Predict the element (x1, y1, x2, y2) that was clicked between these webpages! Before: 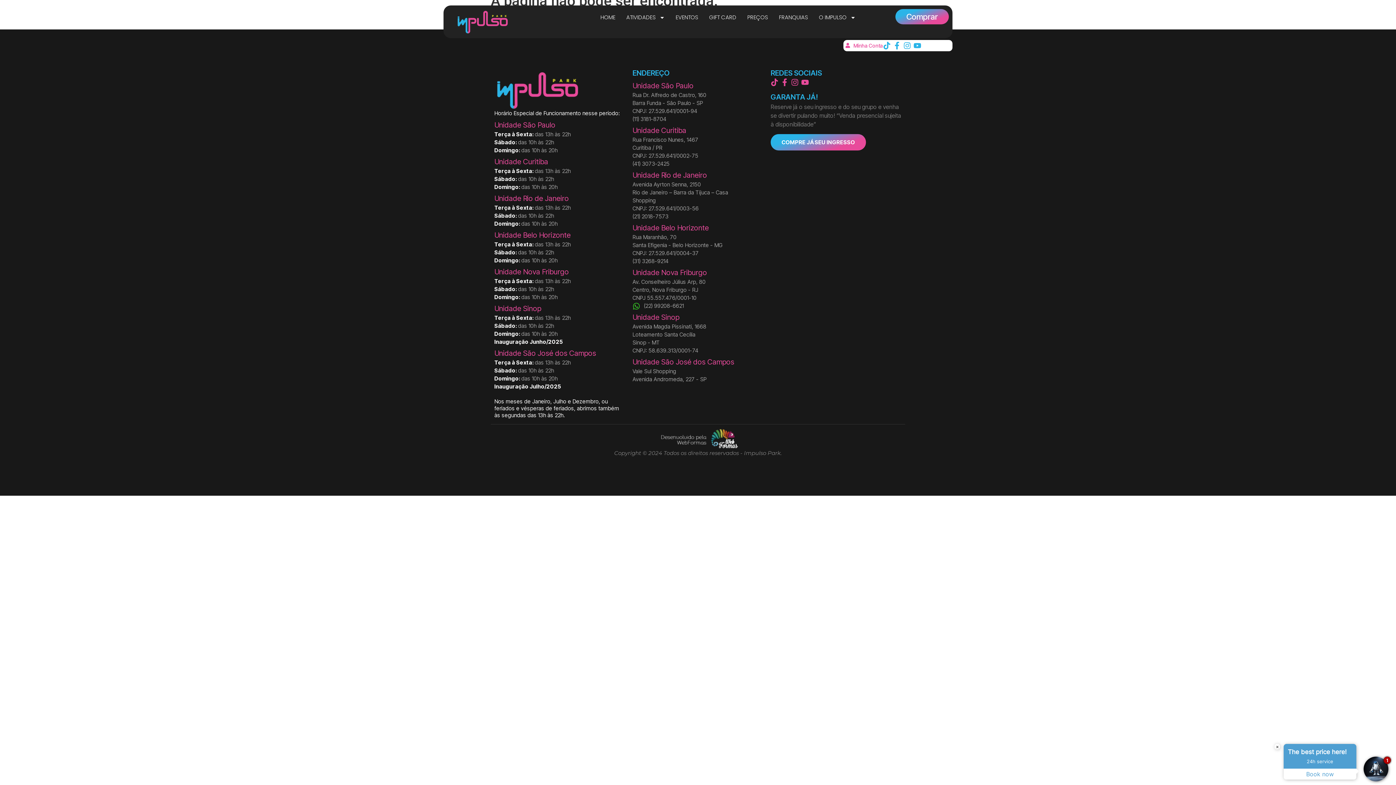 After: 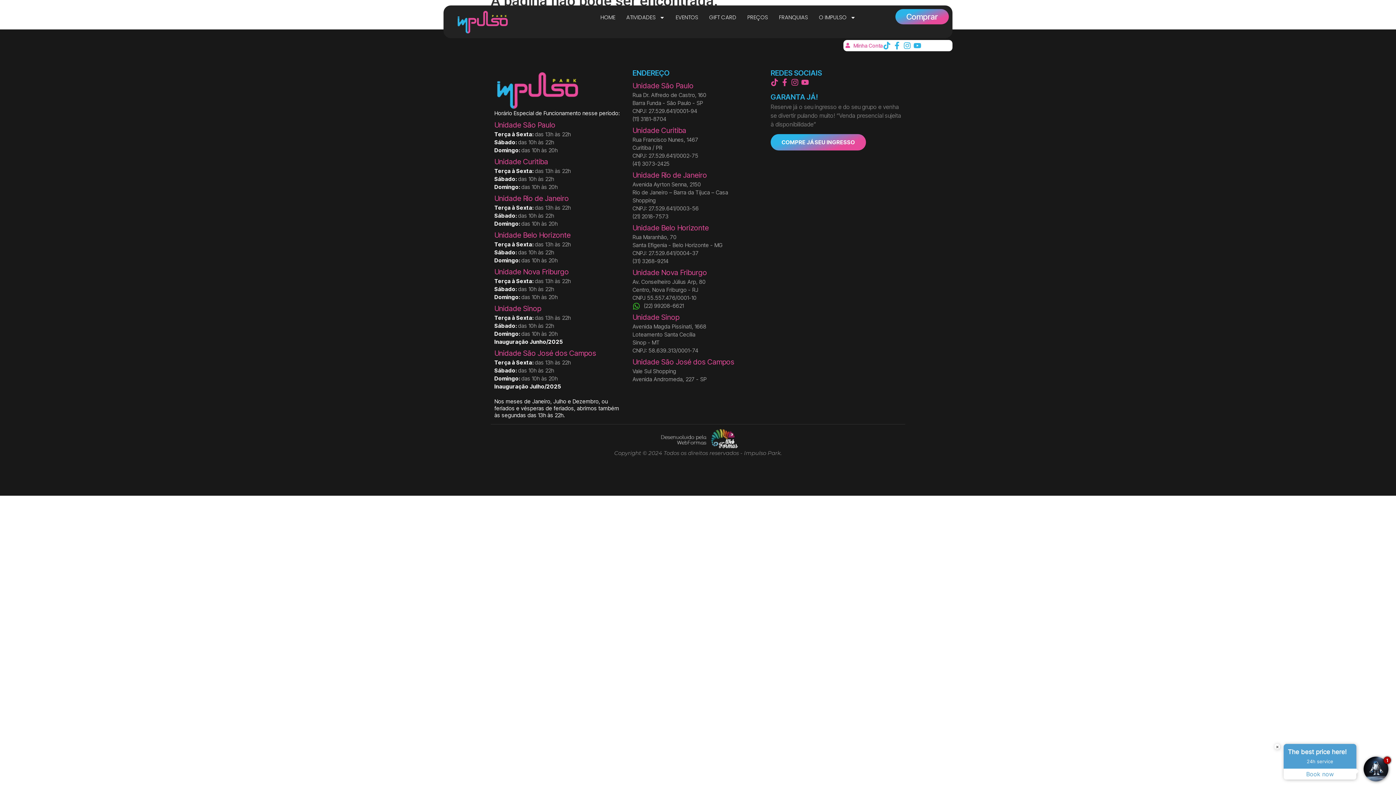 Action: bbox: (632, 302, 763, 310) label: (22) 99208-6621